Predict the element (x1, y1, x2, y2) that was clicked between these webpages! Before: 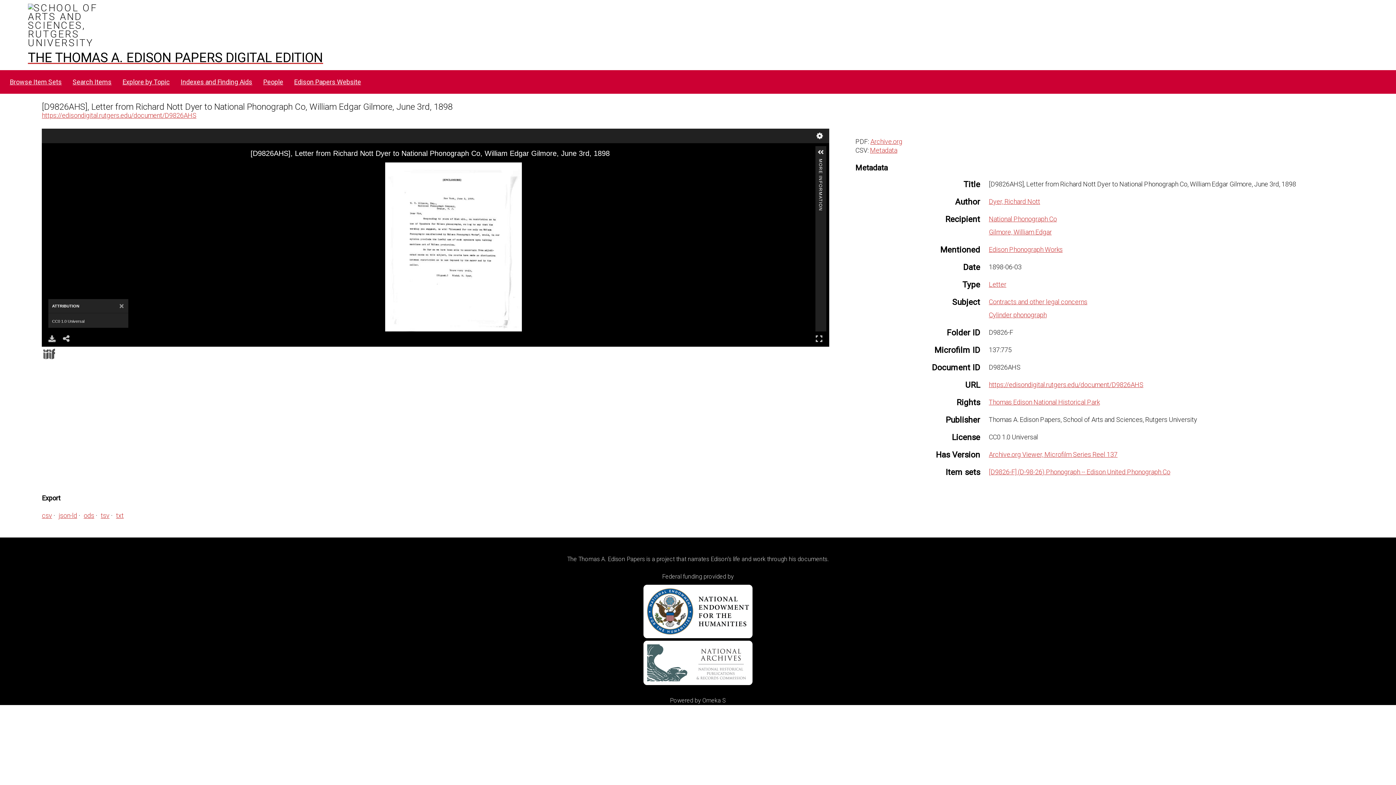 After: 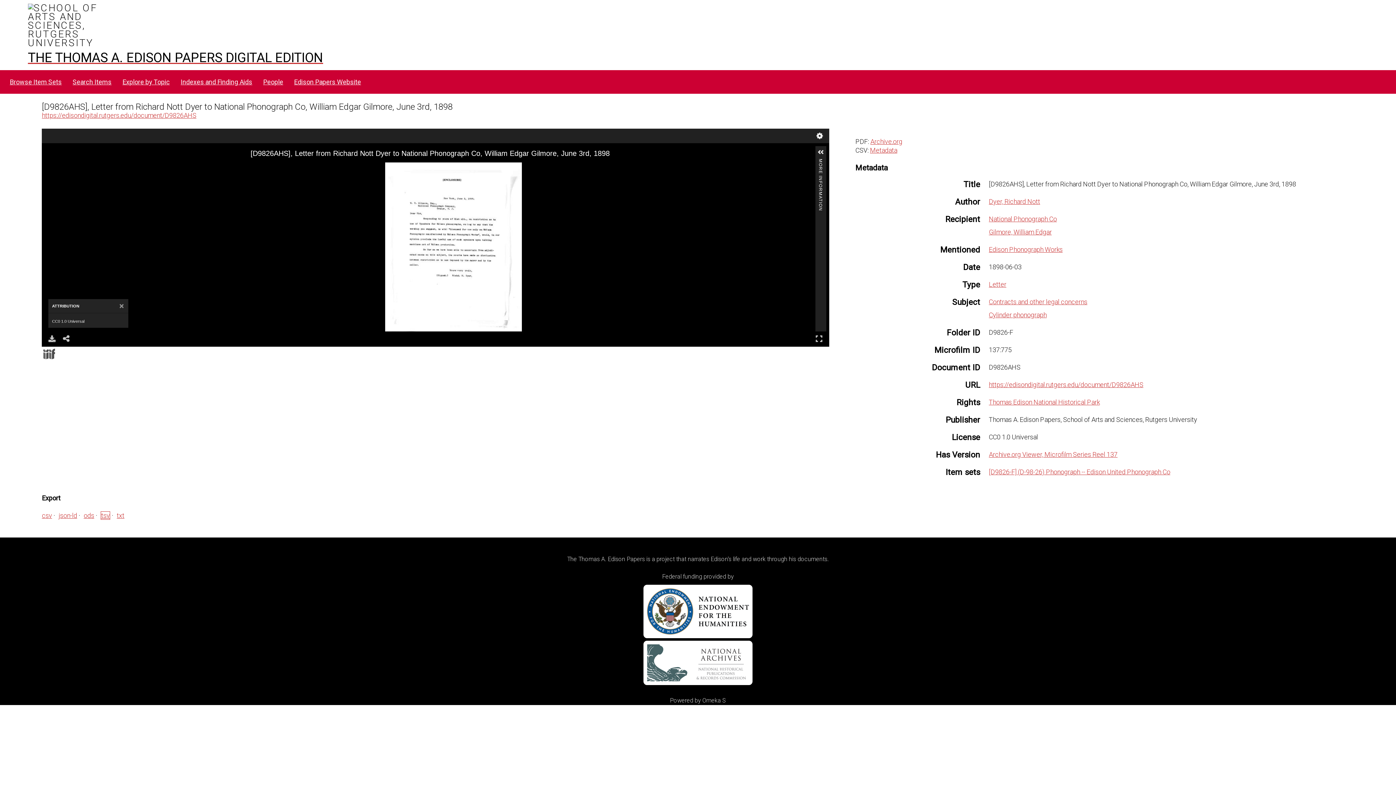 Action: label: tsv bbox: (100, 511, 109, 519)